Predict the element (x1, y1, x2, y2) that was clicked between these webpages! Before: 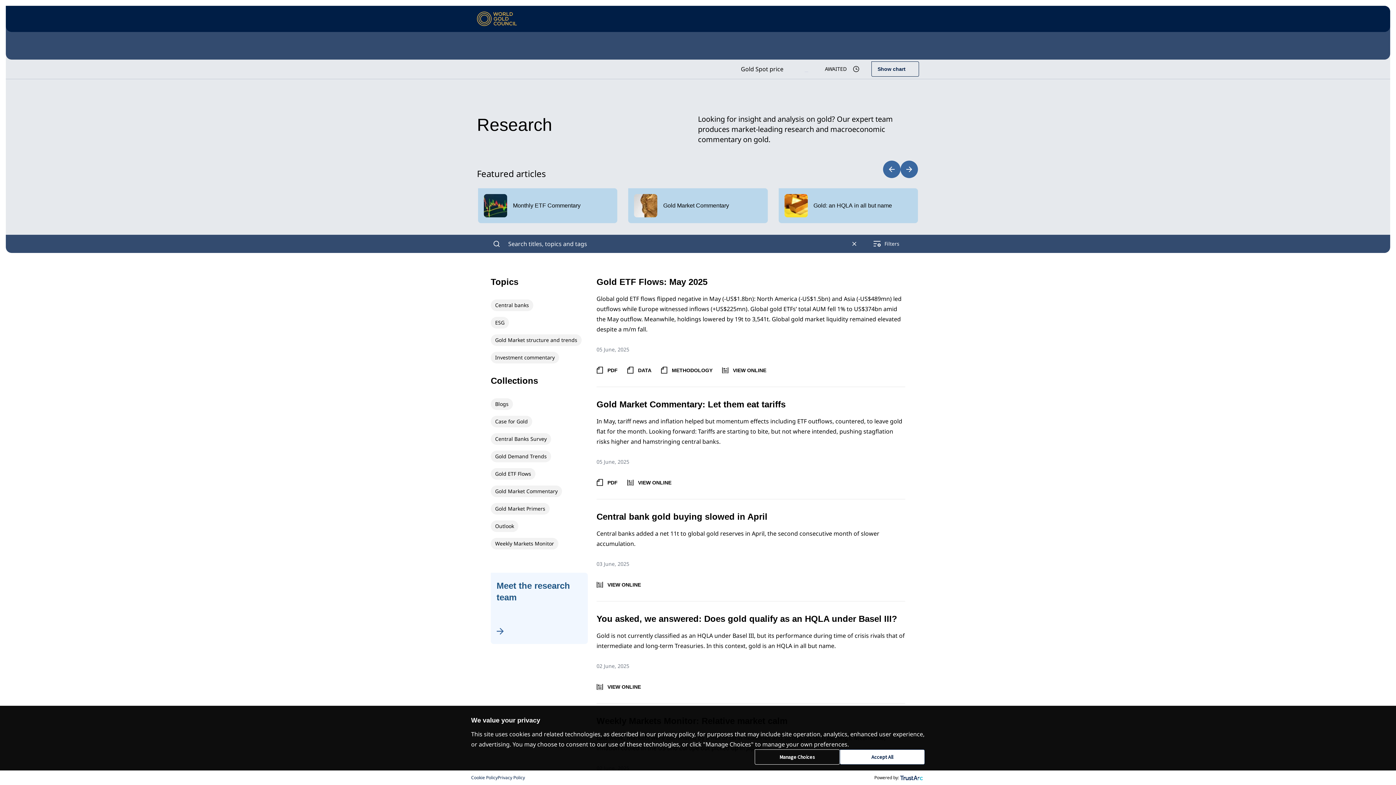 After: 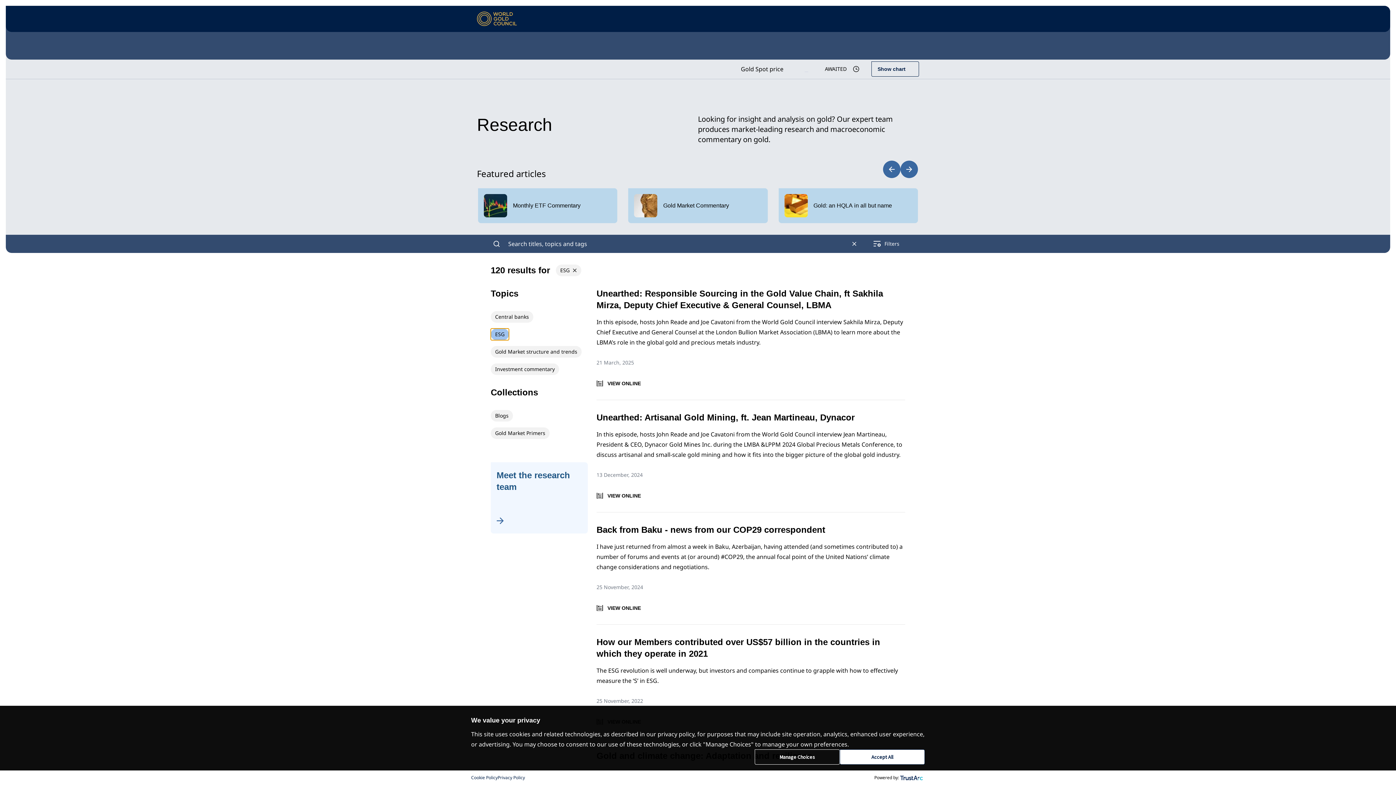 Action: label: ESG bbox: (490, 317, 509, 328)